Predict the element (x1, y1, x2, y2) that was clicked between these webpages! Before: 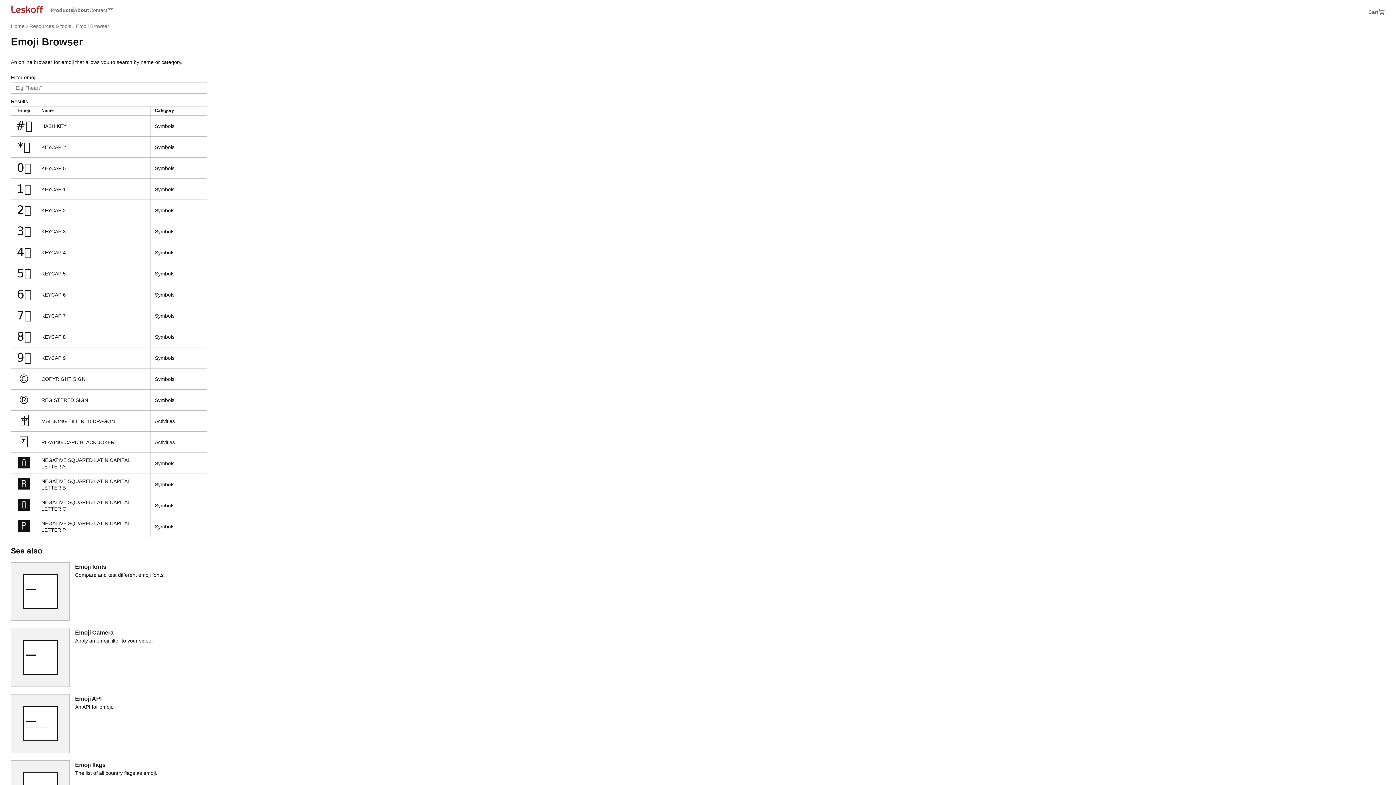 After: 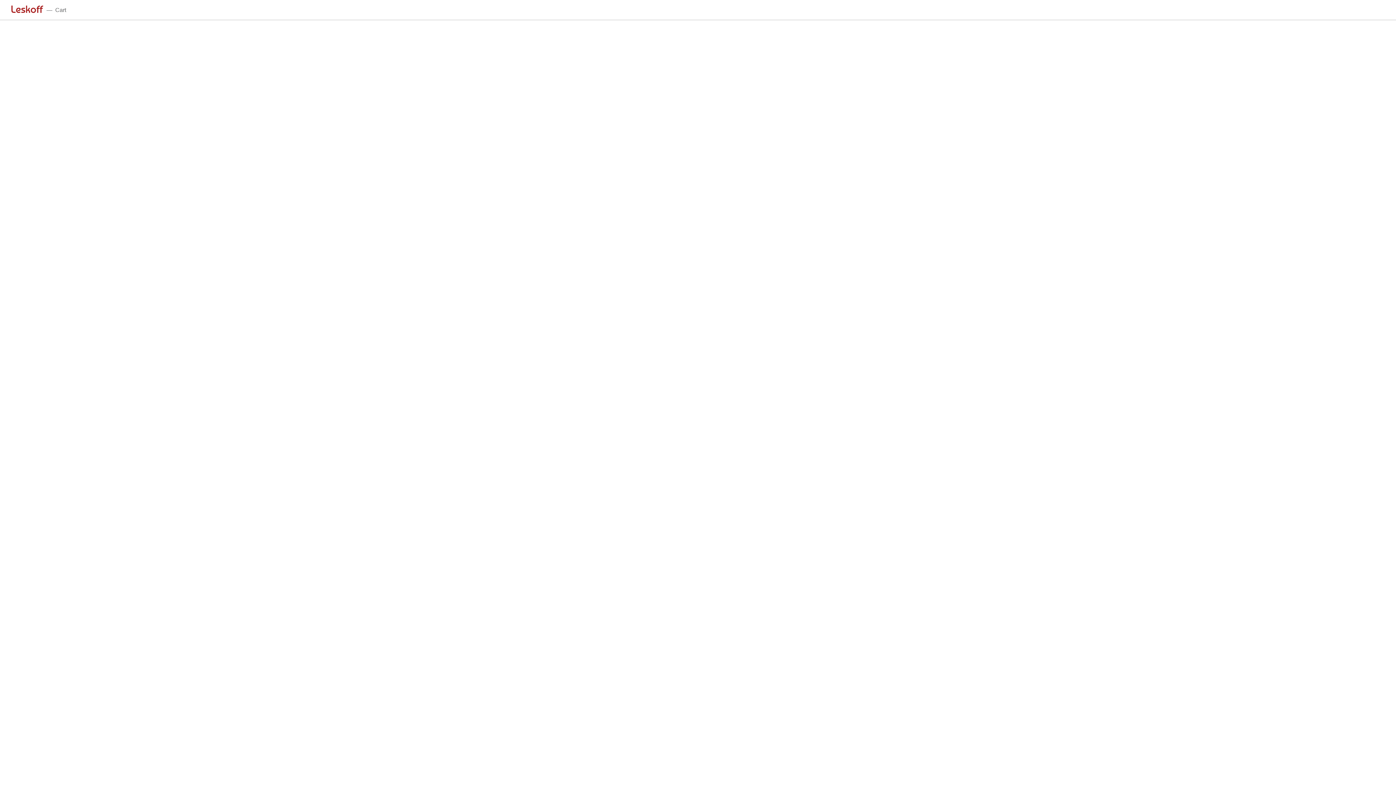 Action: bbox: (1368, 0, 1385, 19) label:  
Cart